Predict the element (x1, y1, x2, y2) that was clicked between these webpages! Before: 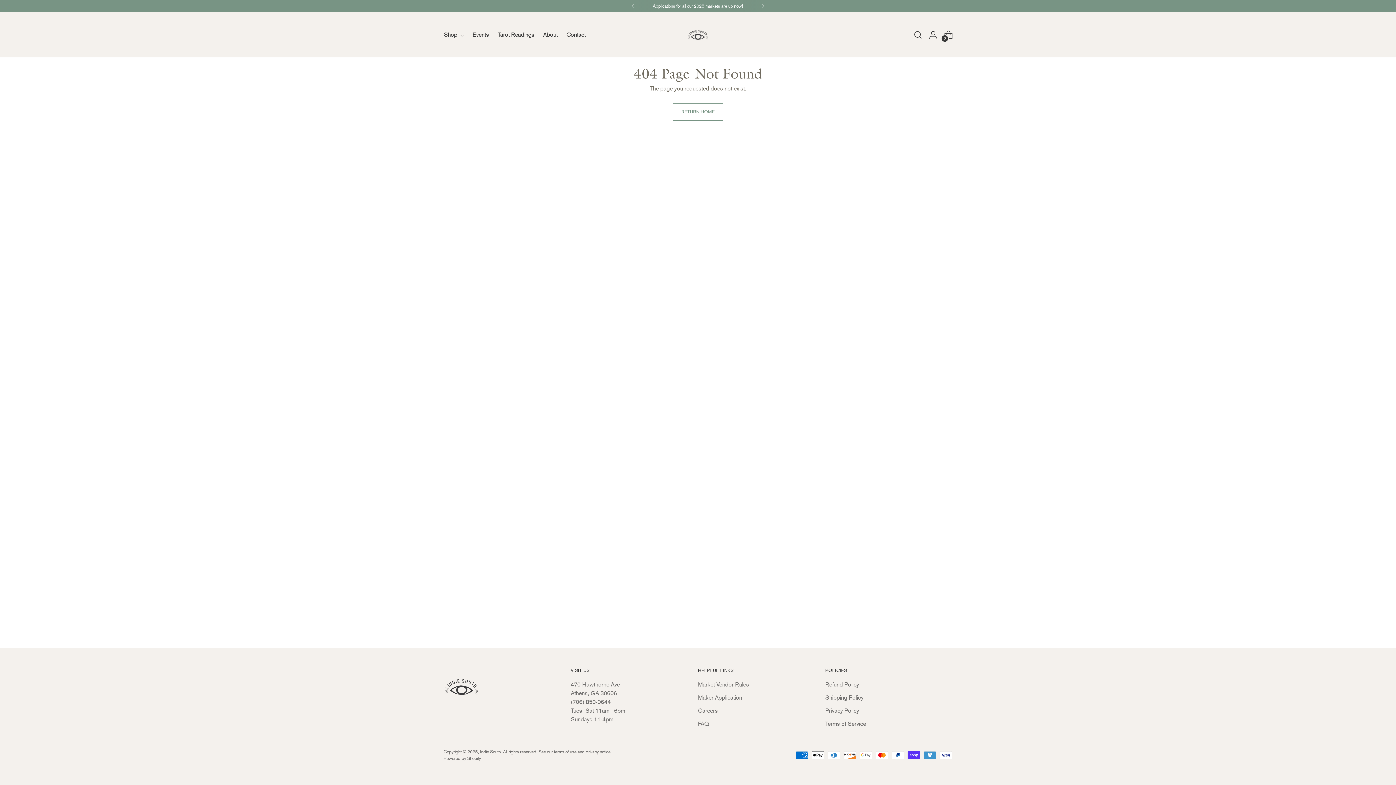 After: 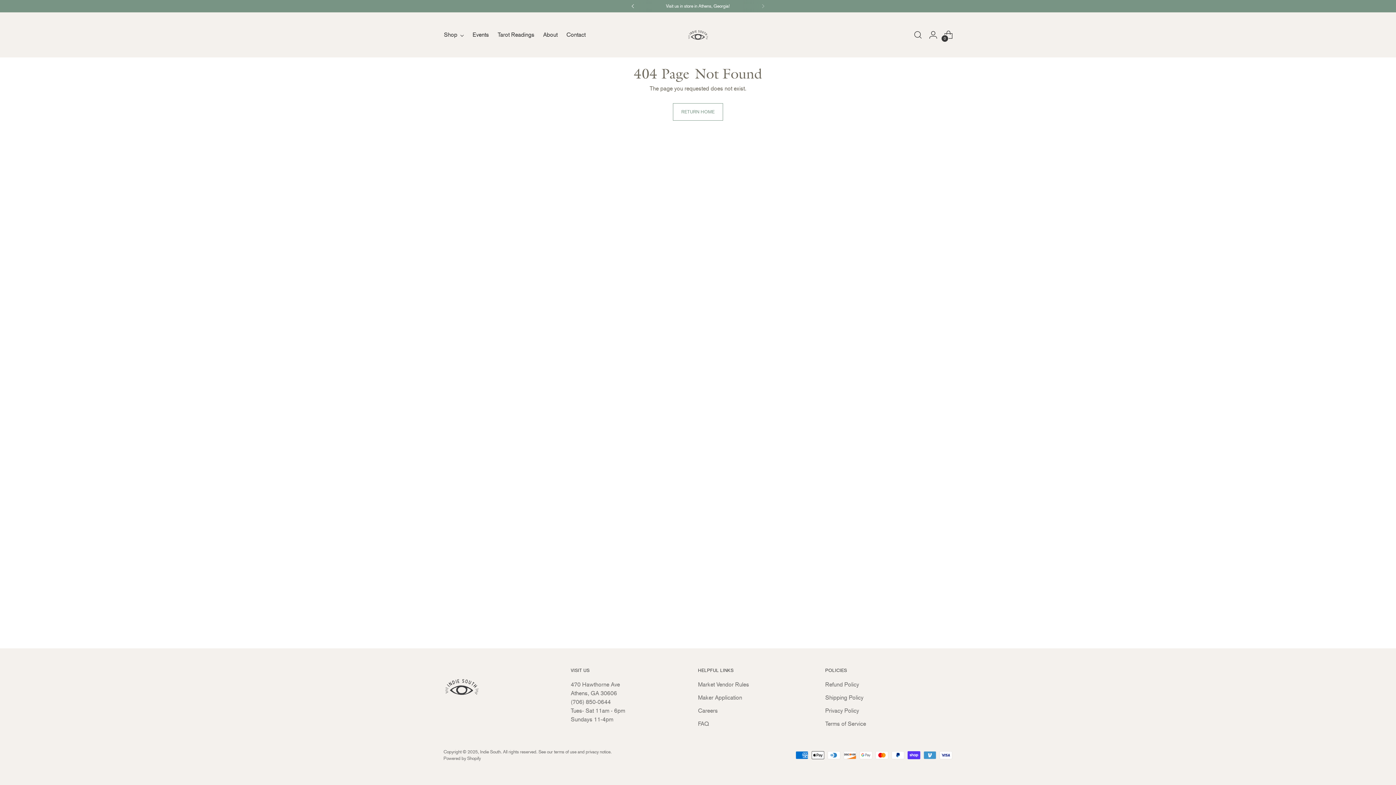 Action: bbox: (625, 0, 641, 12)